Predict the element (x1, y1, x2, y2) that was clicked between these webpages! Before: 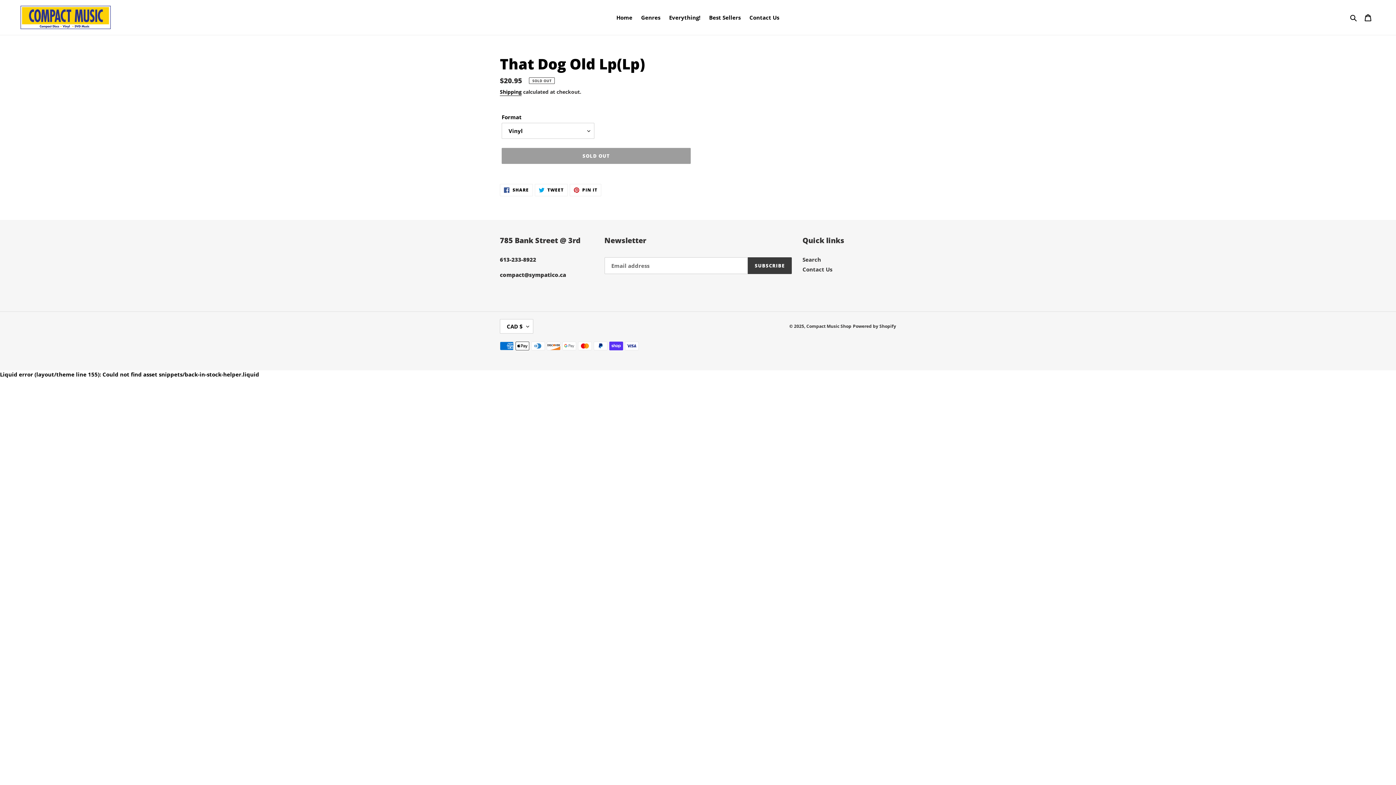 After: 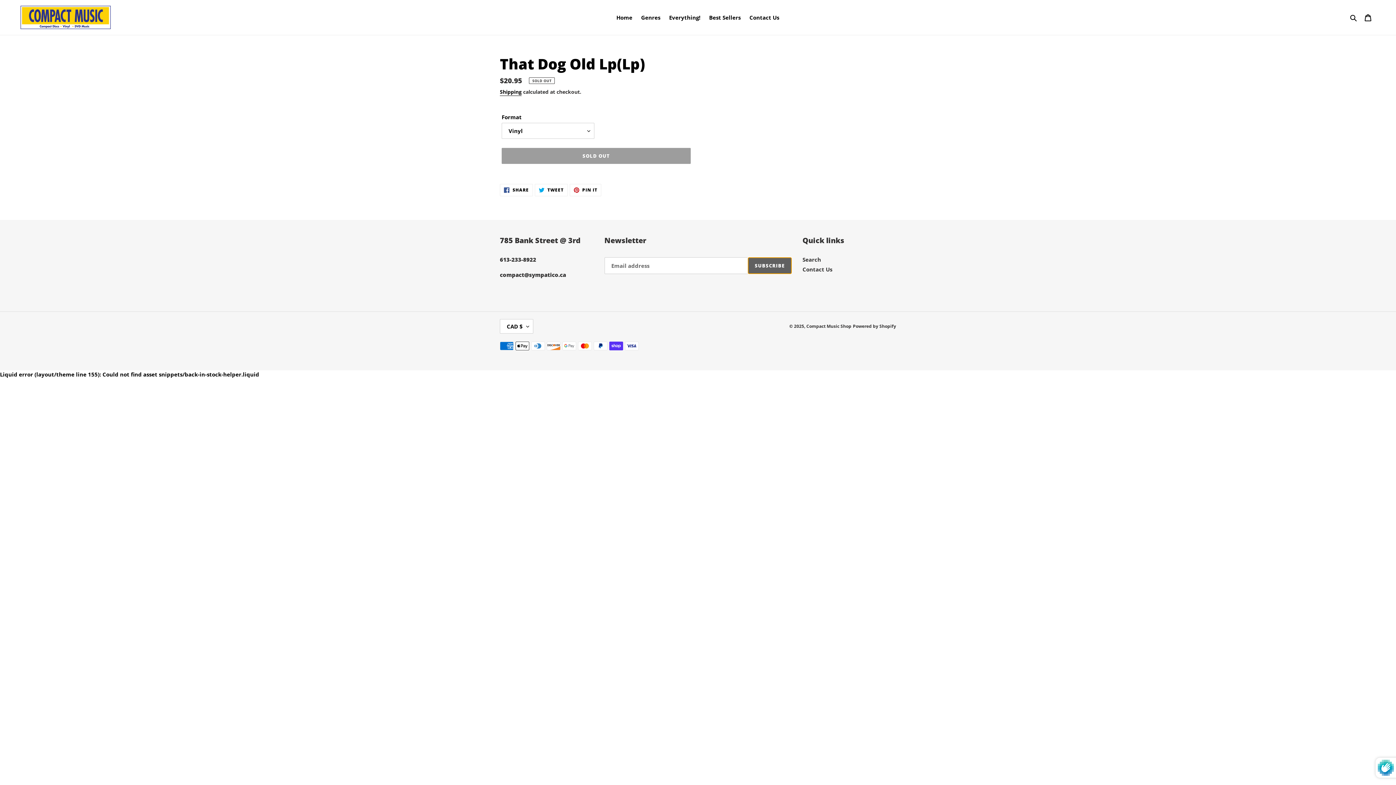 Action: label: SUBSCRIBE bbox: (748, 257, 791, 274)